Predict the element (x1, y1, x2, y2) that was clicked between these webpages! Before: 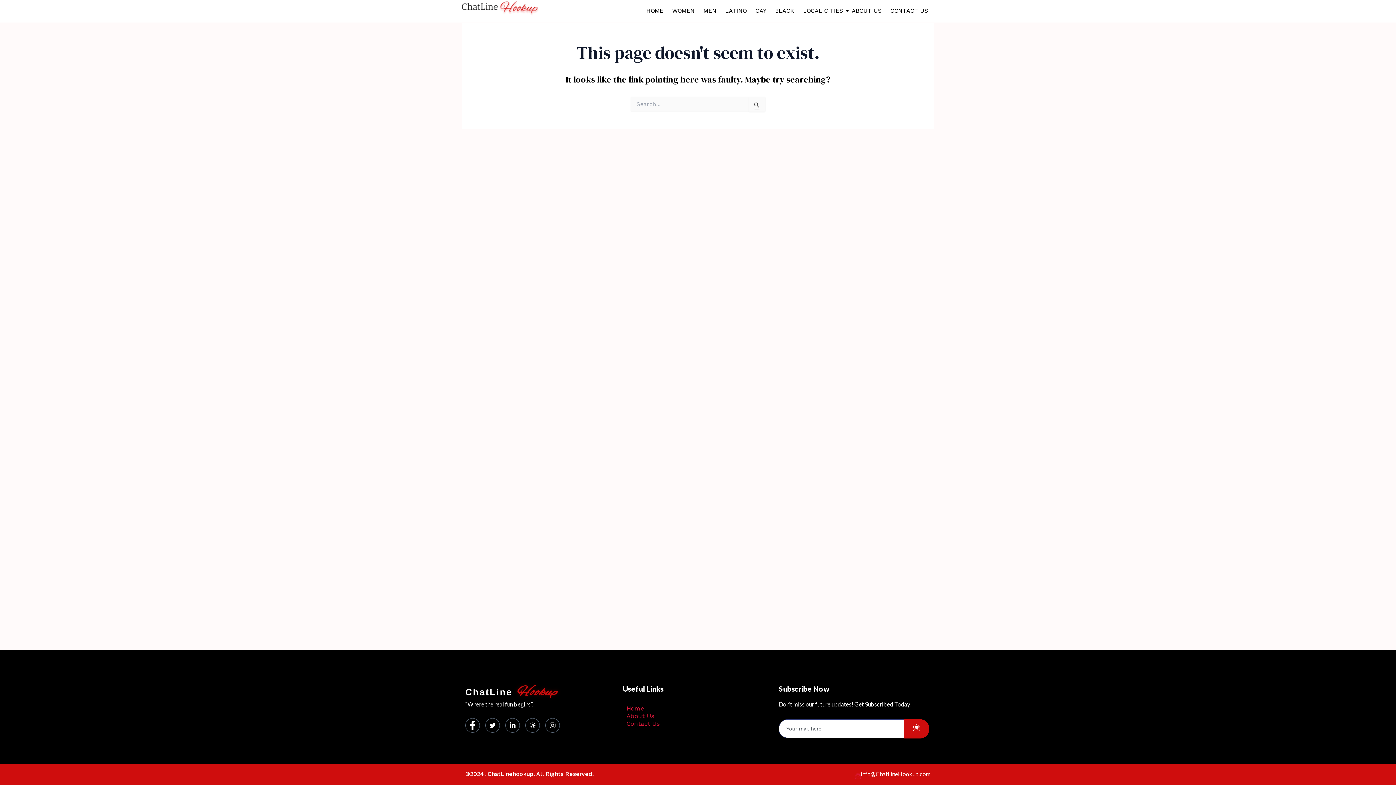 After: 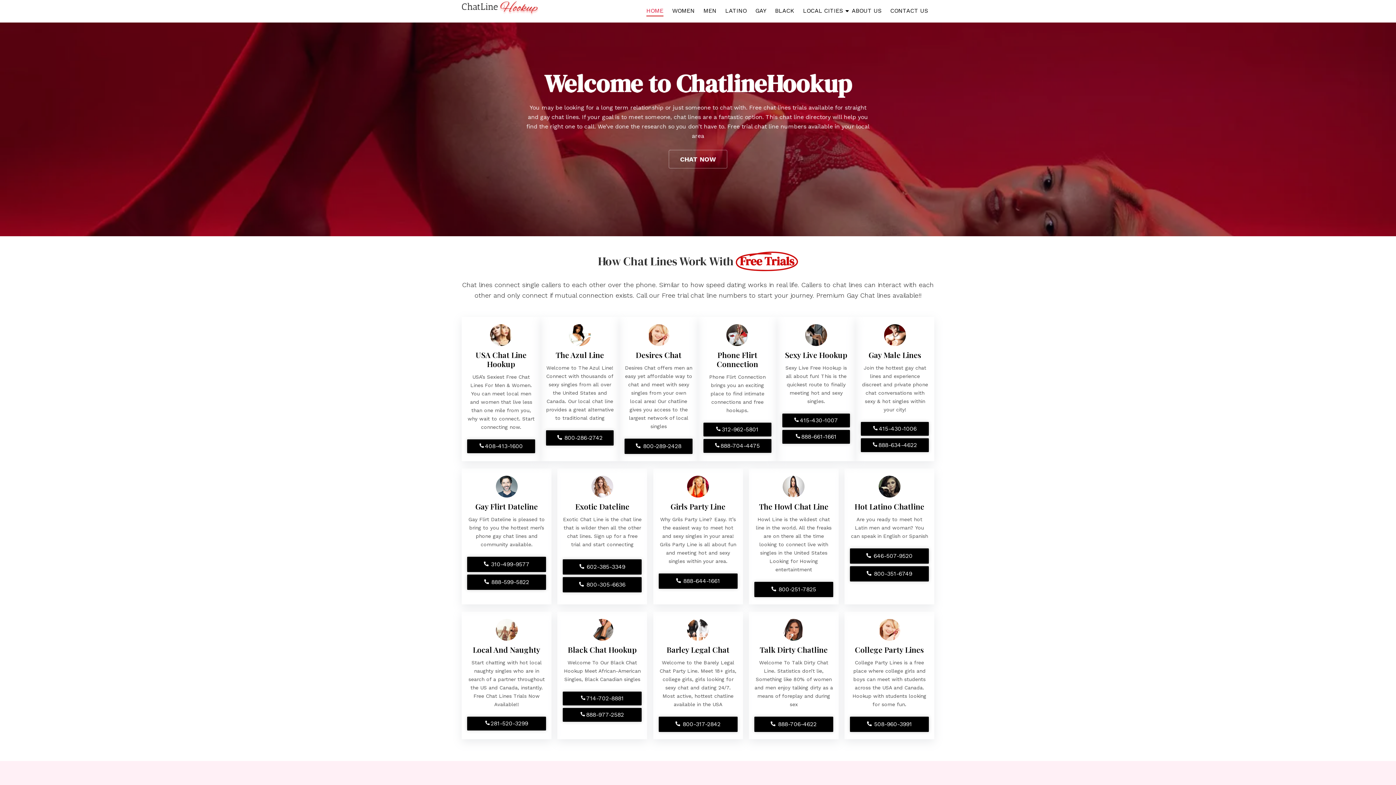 Action: label: HOME bbox: (643, 3, 666, 18)